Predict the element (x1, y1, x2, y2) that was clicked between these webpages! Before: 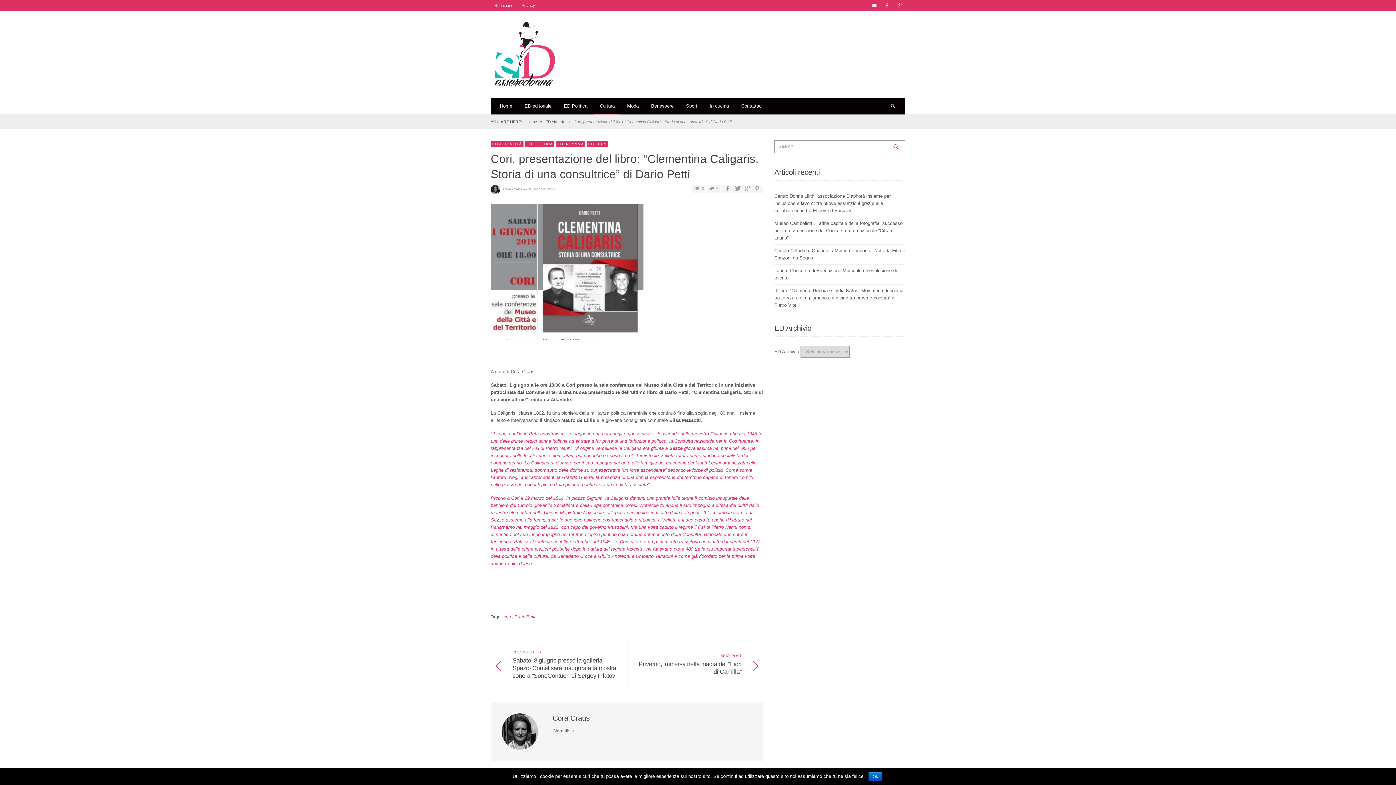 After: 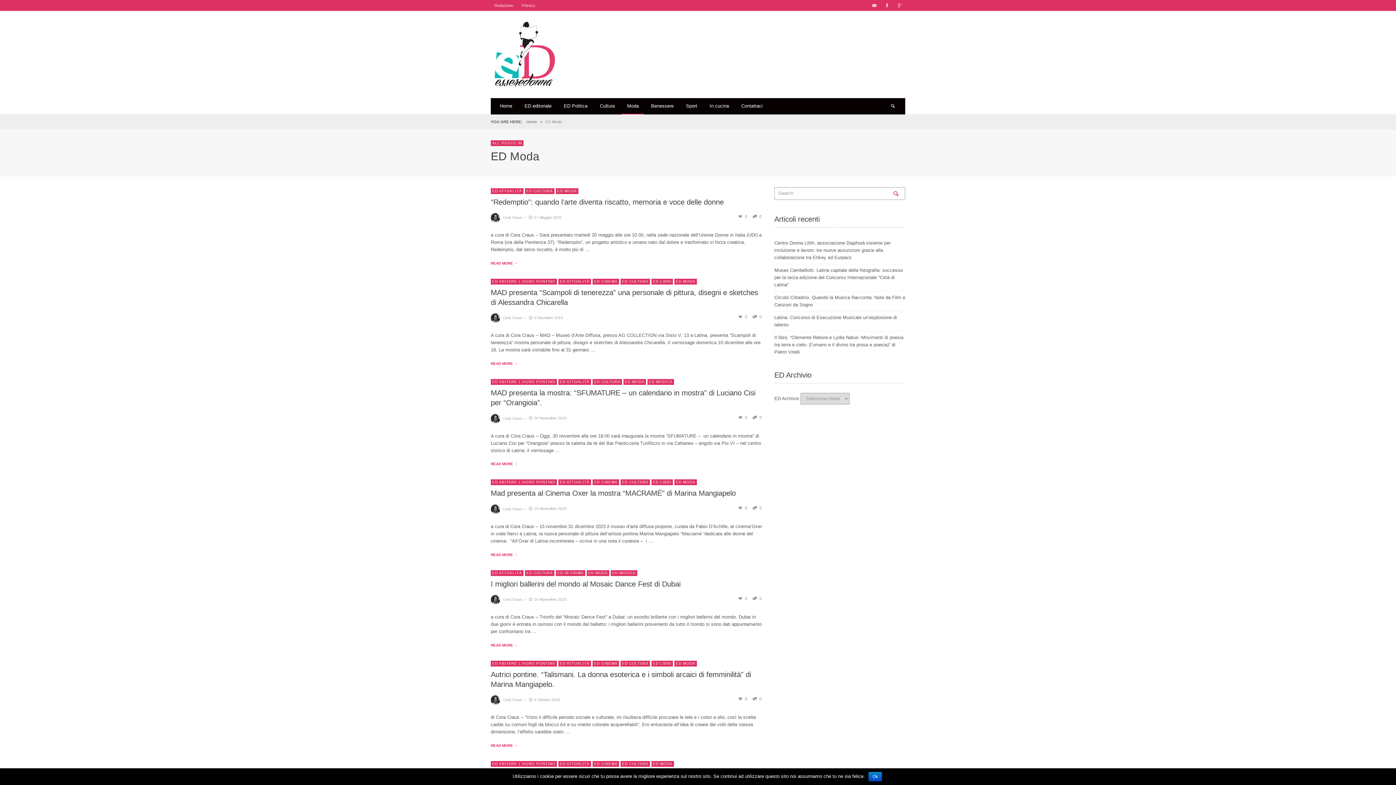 Action: bbox: (621, 98, 644, 114) label: Moda